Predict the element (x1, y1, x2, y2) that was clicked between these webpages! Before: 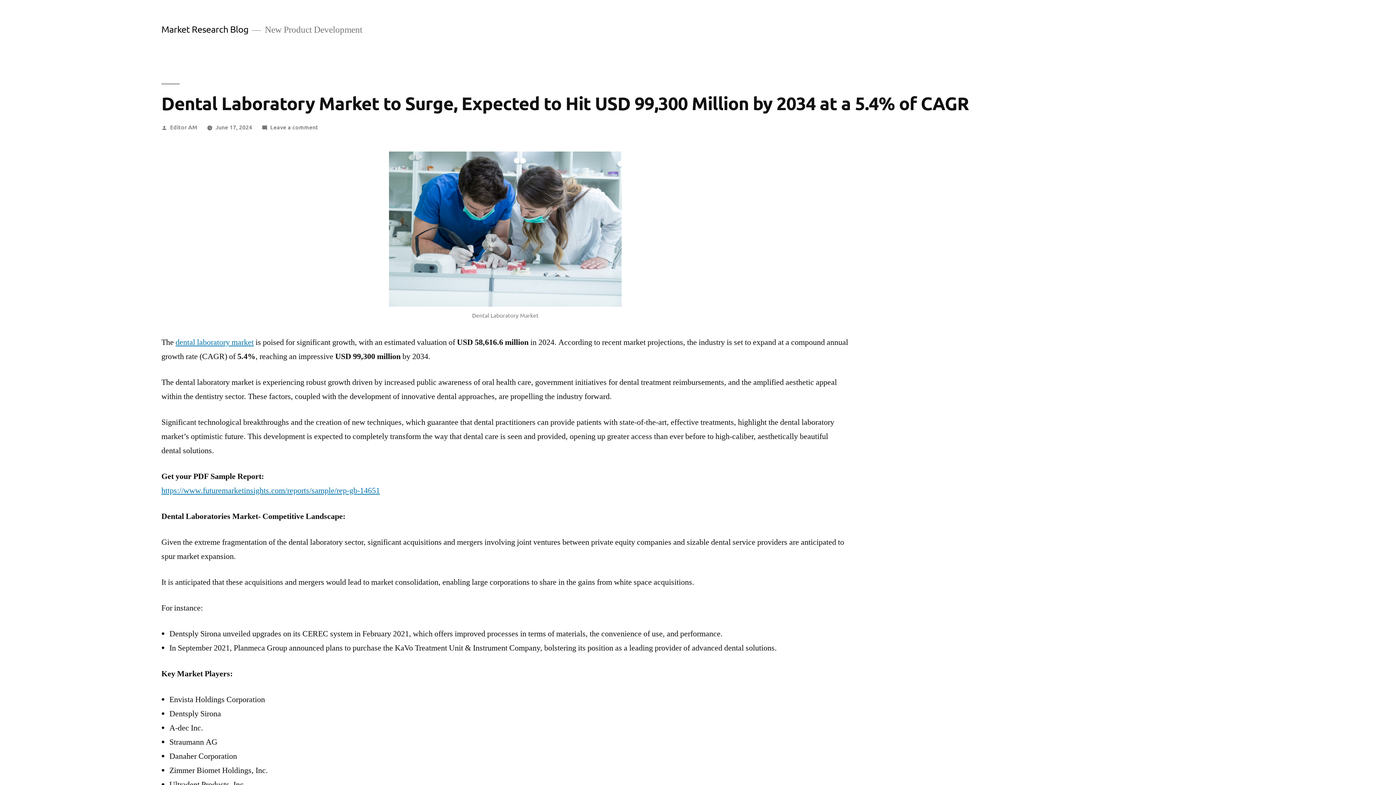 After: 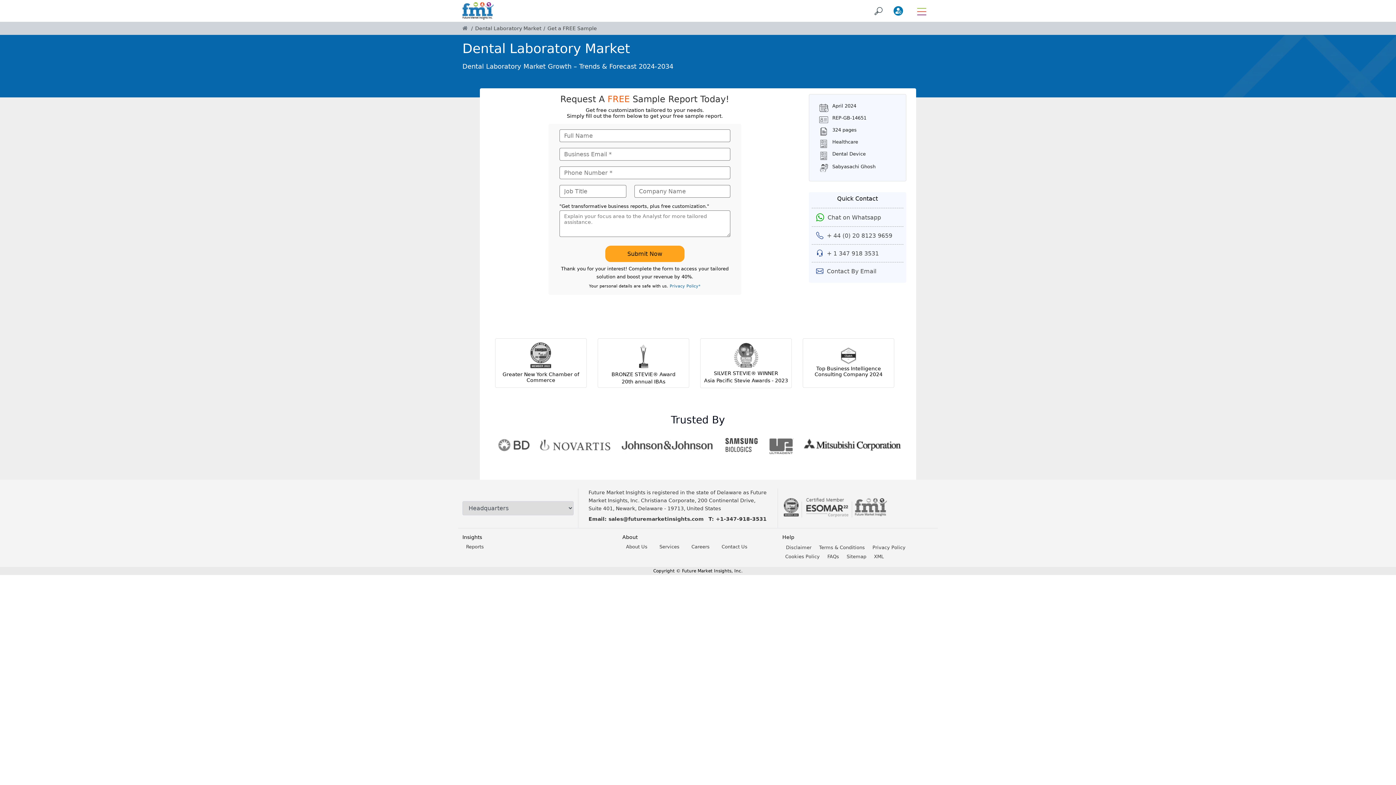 Action: bbox: (161, 485, 380, 495) label: https://www.futuremarketinsights.com/reports/sample/rep-gb-14651